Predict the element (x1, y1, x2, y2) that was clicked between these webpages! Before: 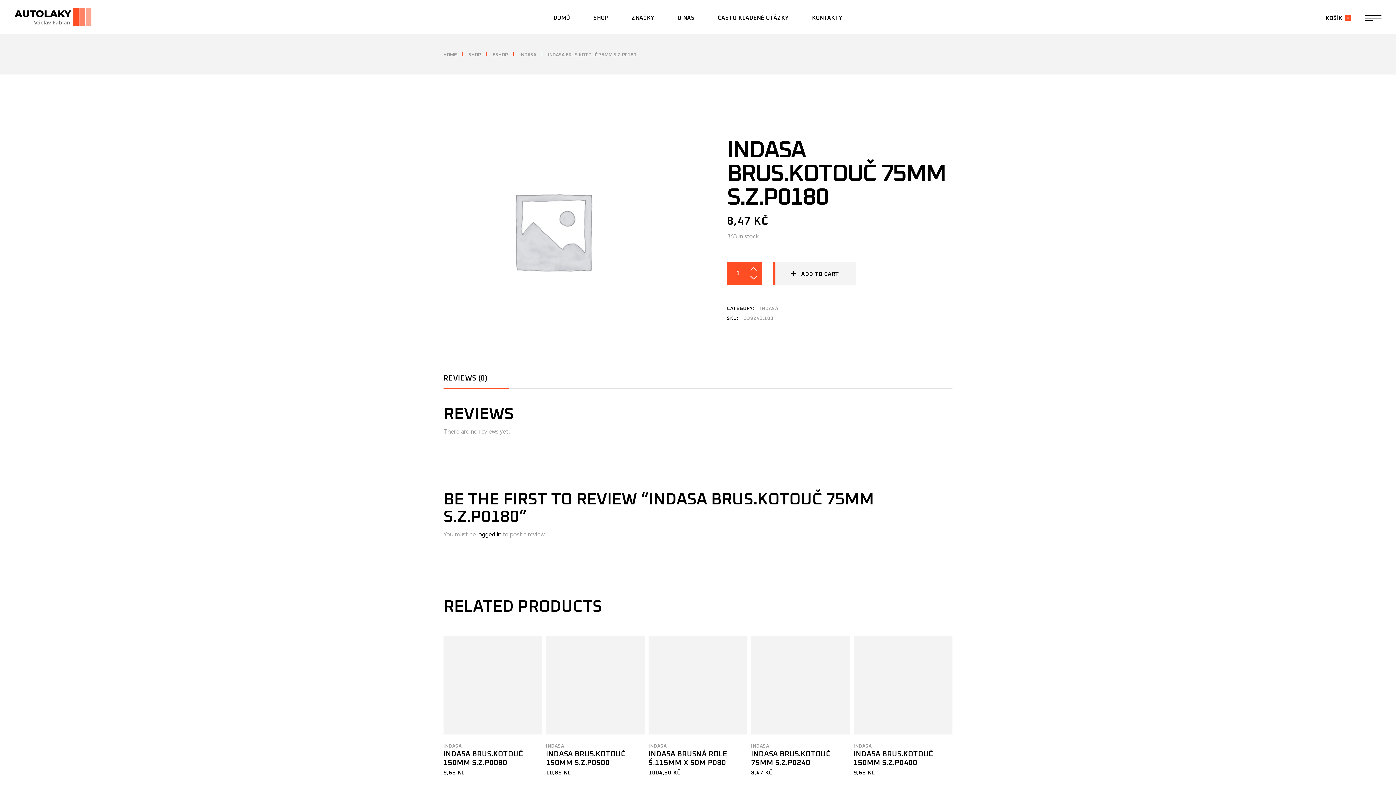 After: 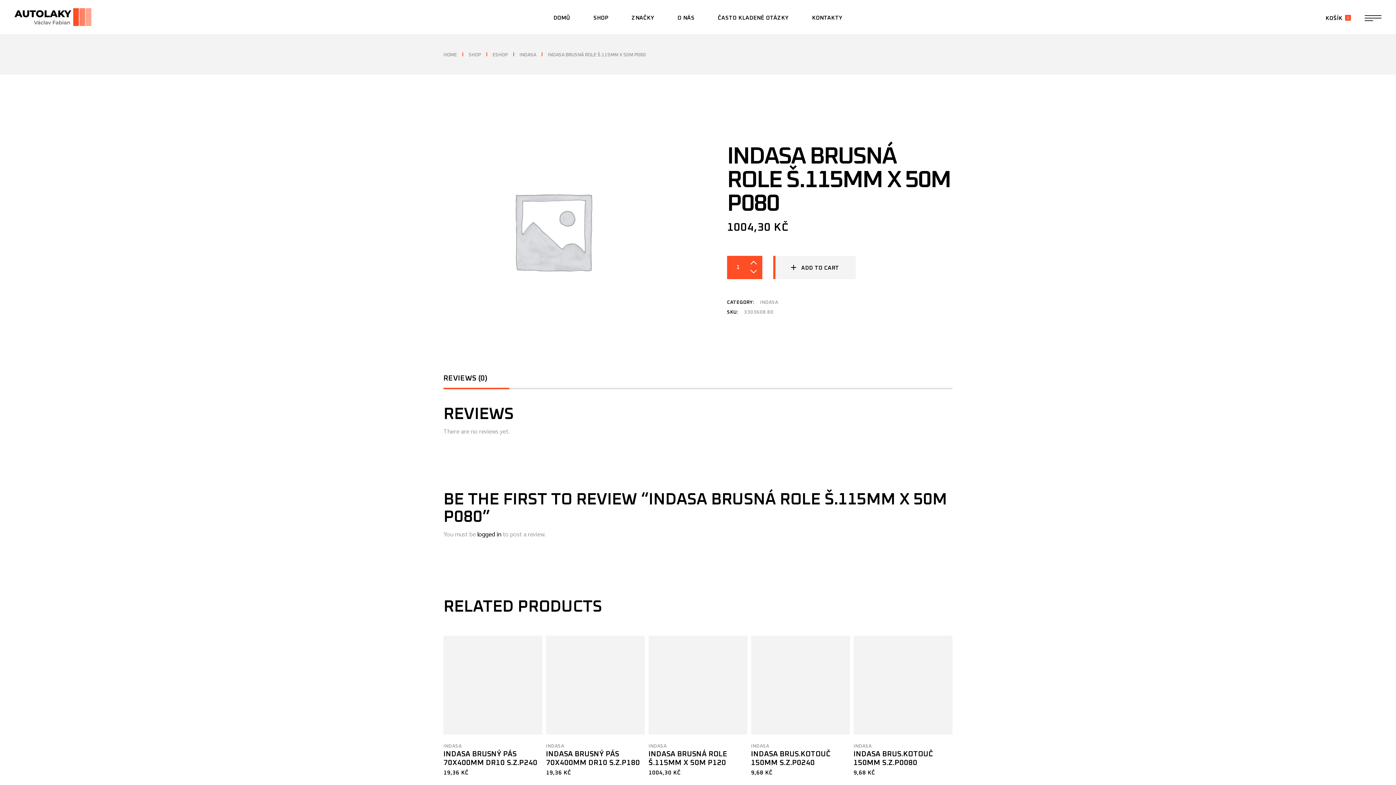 Action: bbox: (648, 636, 747, 734)